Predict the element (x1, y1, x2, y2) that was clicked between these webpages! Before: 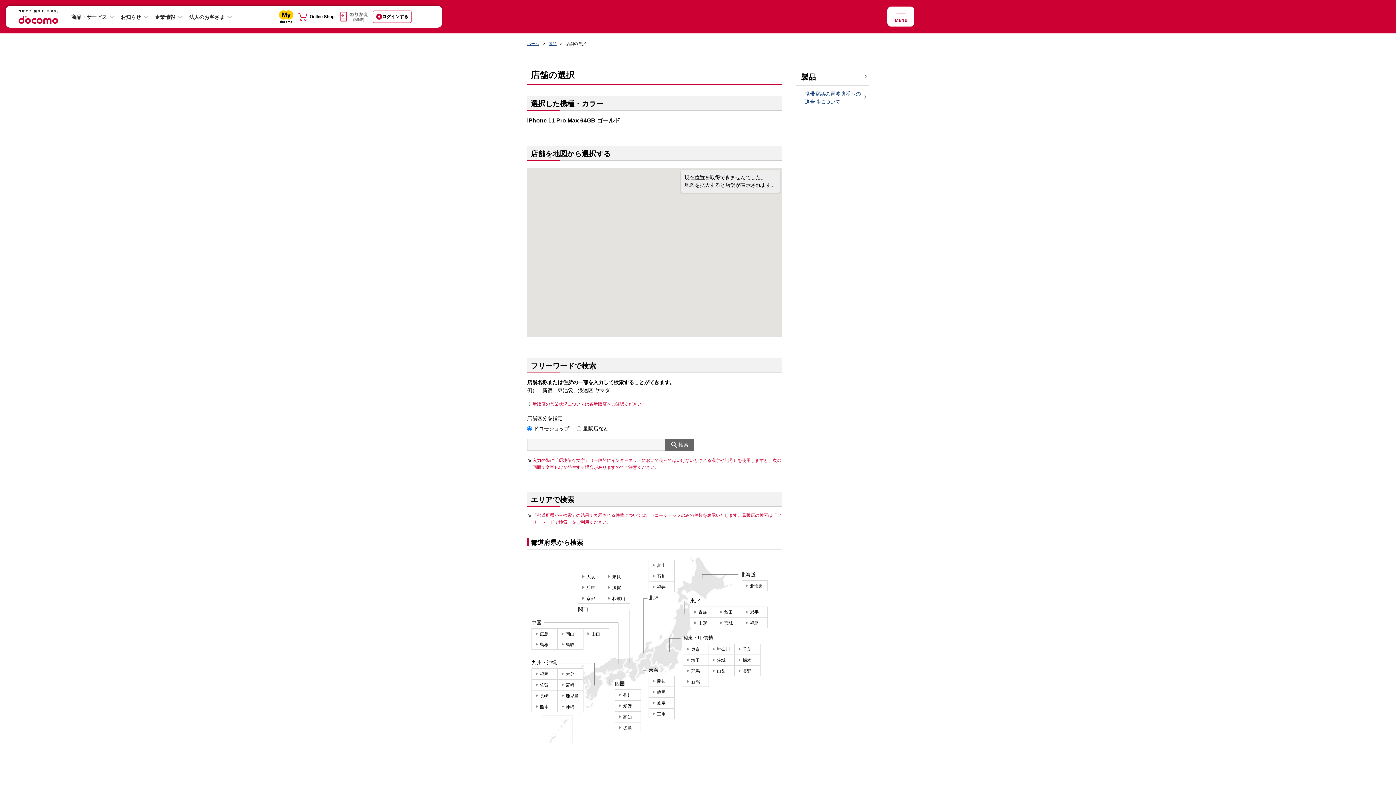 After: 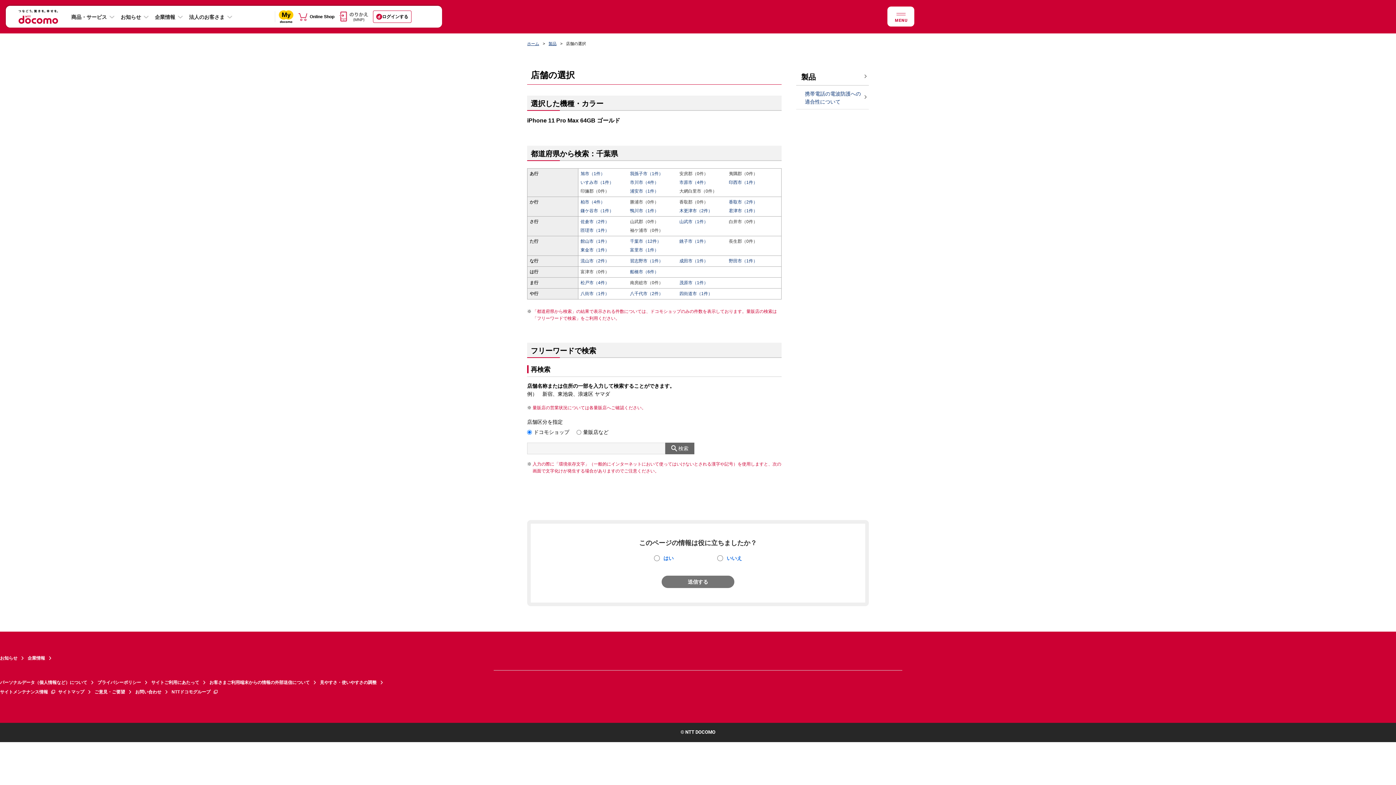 Action: label: 千葉 bbox: (734, 644, 760, 655)